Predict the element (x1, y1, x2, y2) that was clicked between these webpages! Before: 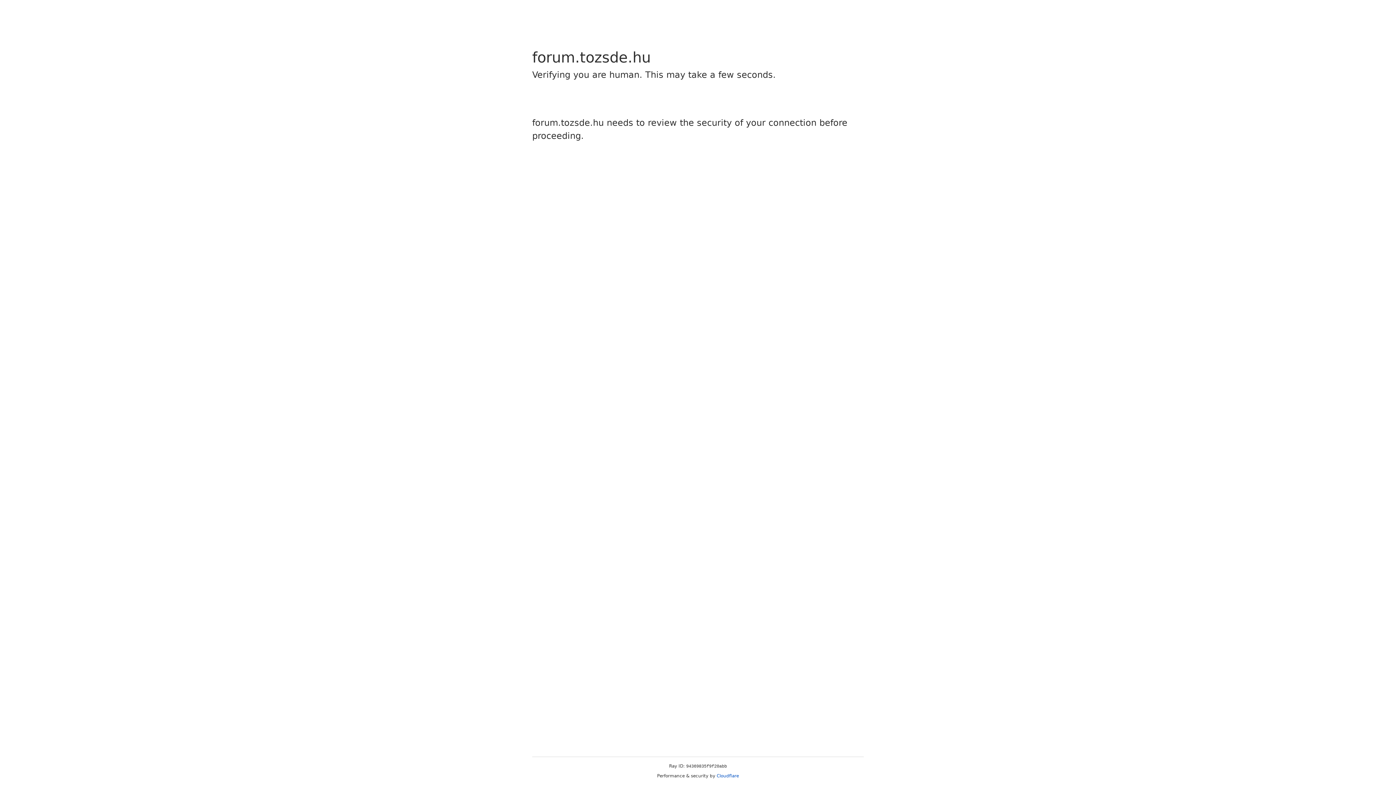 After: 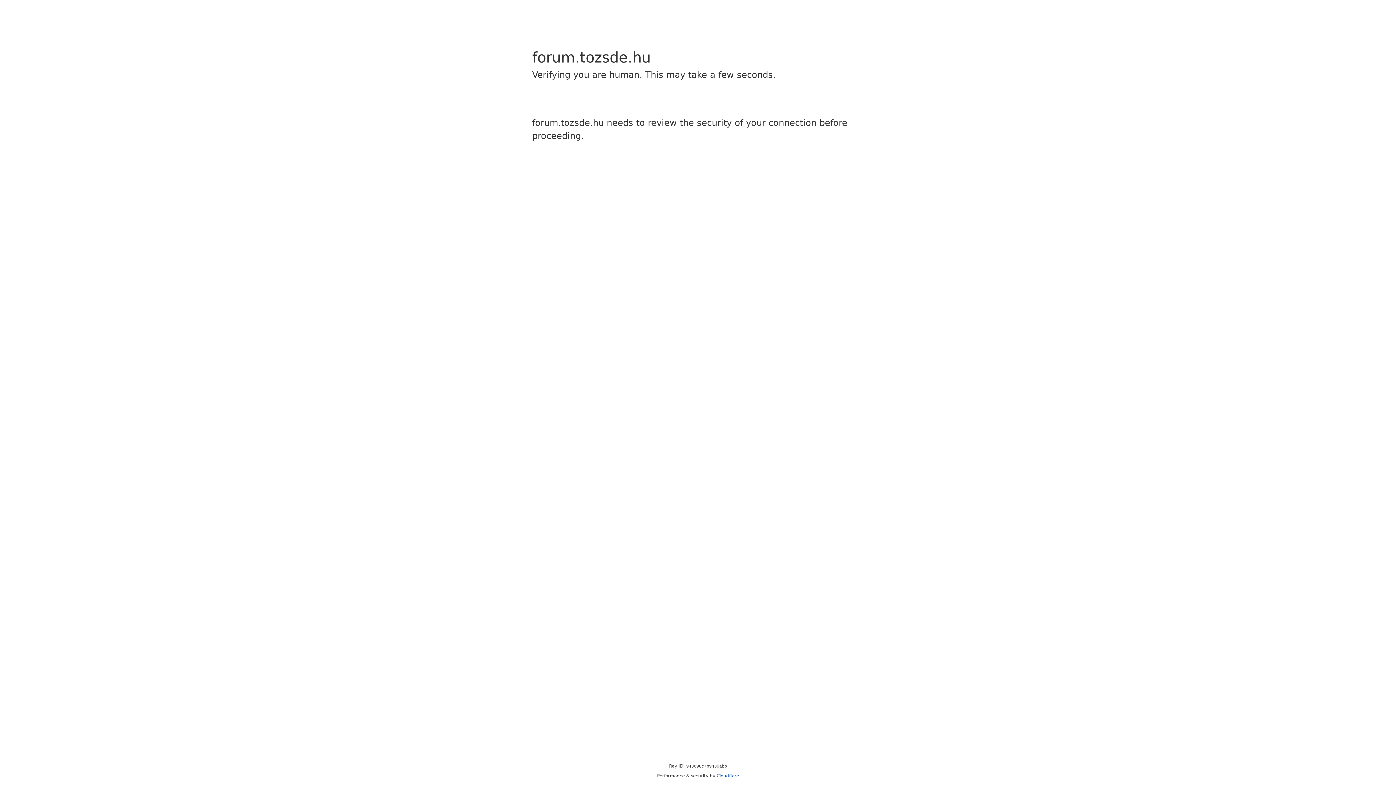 Action: bbox: (716, 773, 739, 778) label: Cloudflare